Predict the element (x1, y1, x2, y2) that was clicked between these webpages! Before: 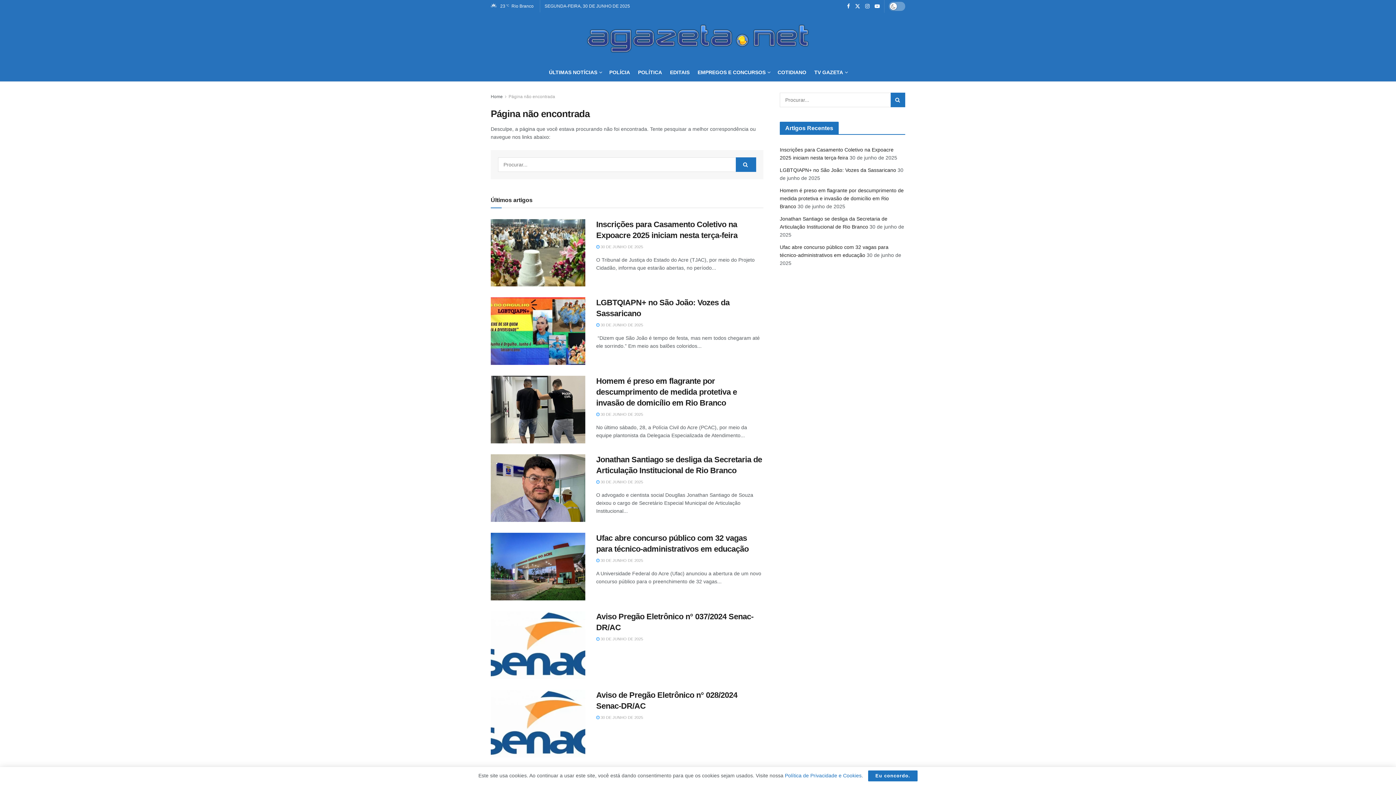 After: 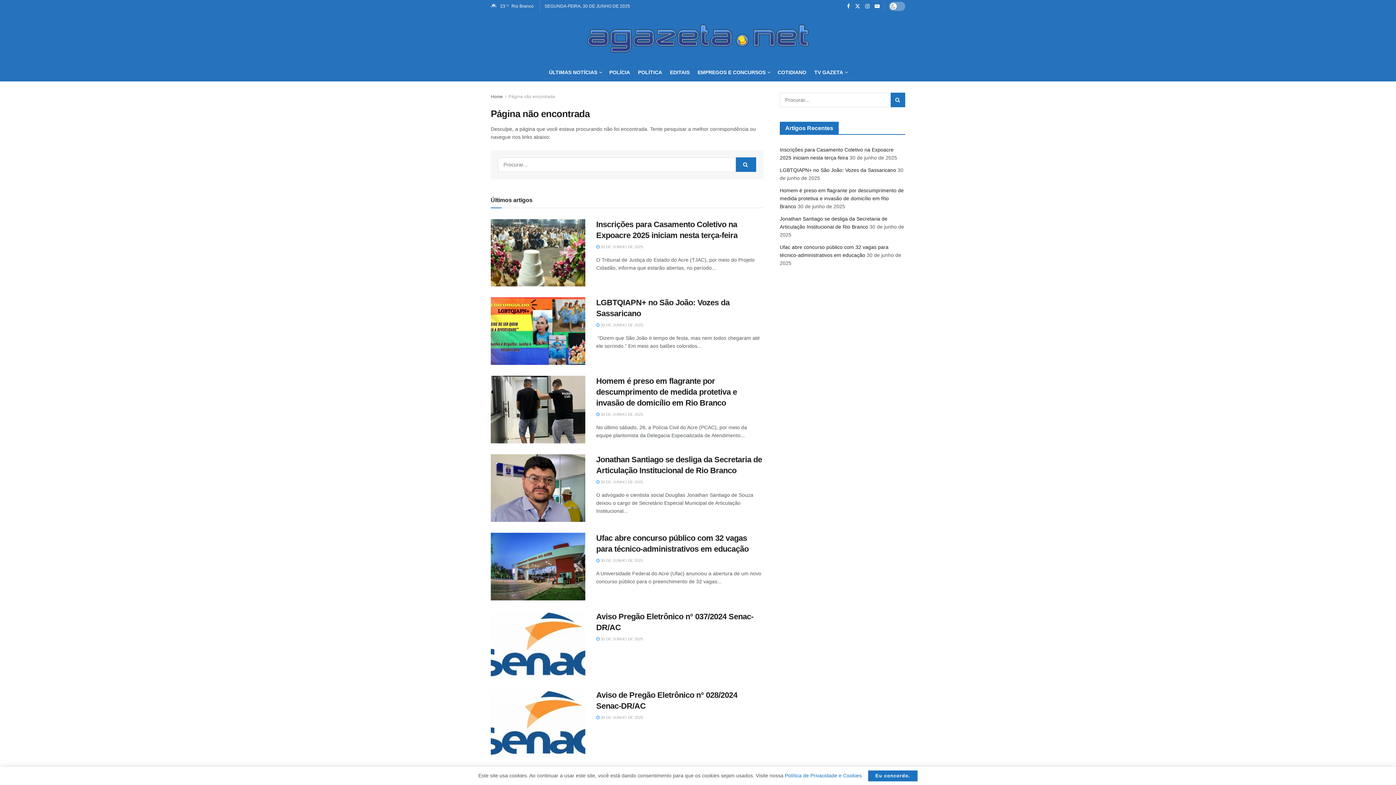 Action: label: Página não encontrada bbox: (508, 94, 555, 99)